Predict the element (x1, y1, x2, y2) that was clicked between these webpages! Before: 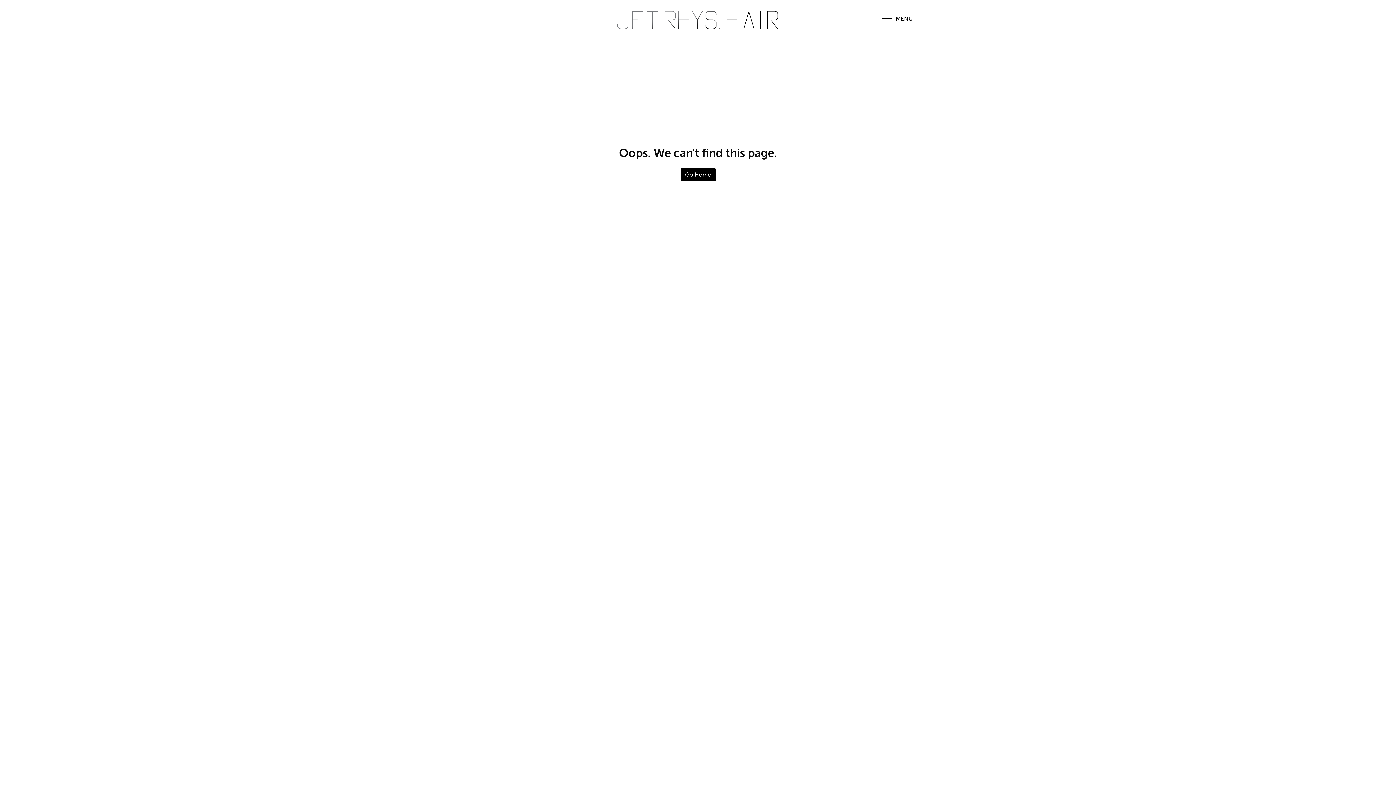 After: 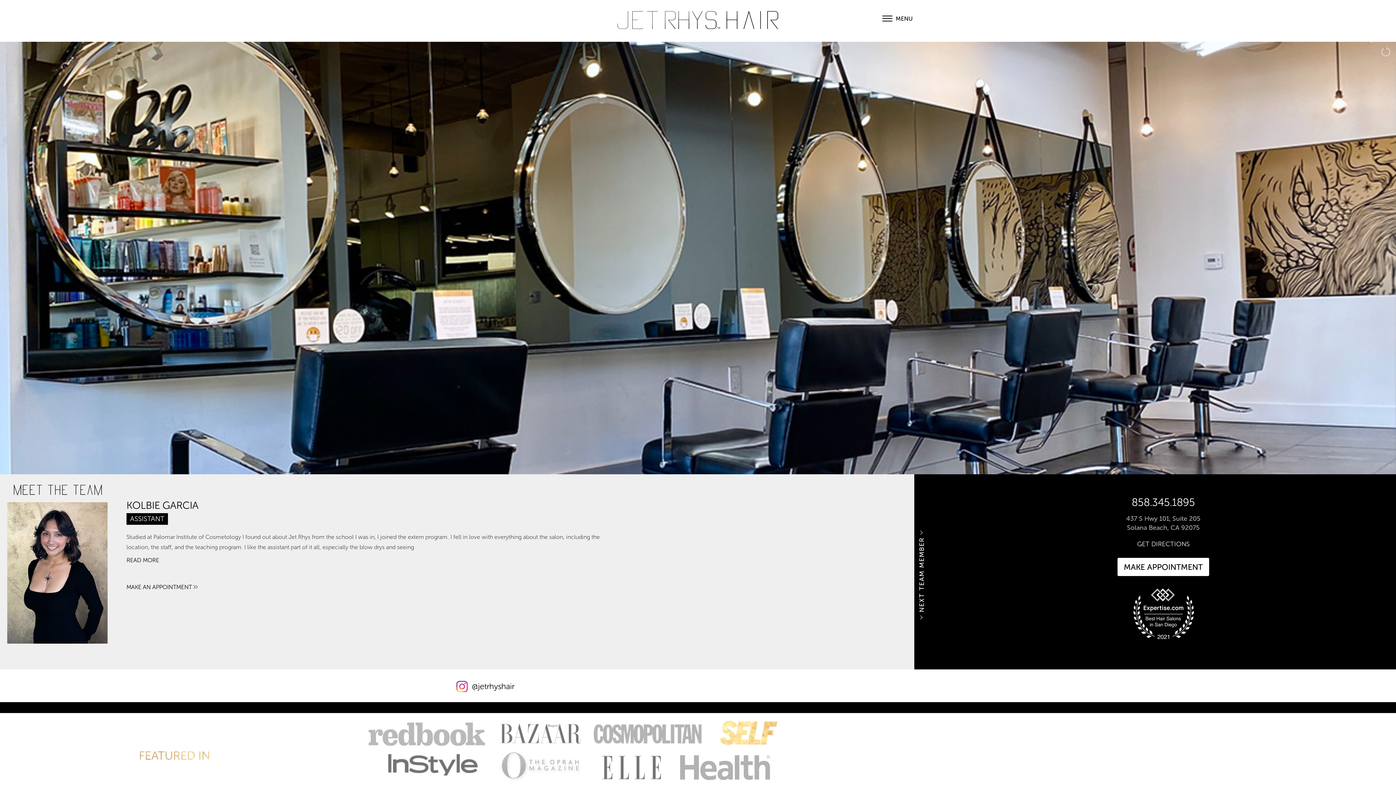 Action: bbox: (617, 4, 778, 11)